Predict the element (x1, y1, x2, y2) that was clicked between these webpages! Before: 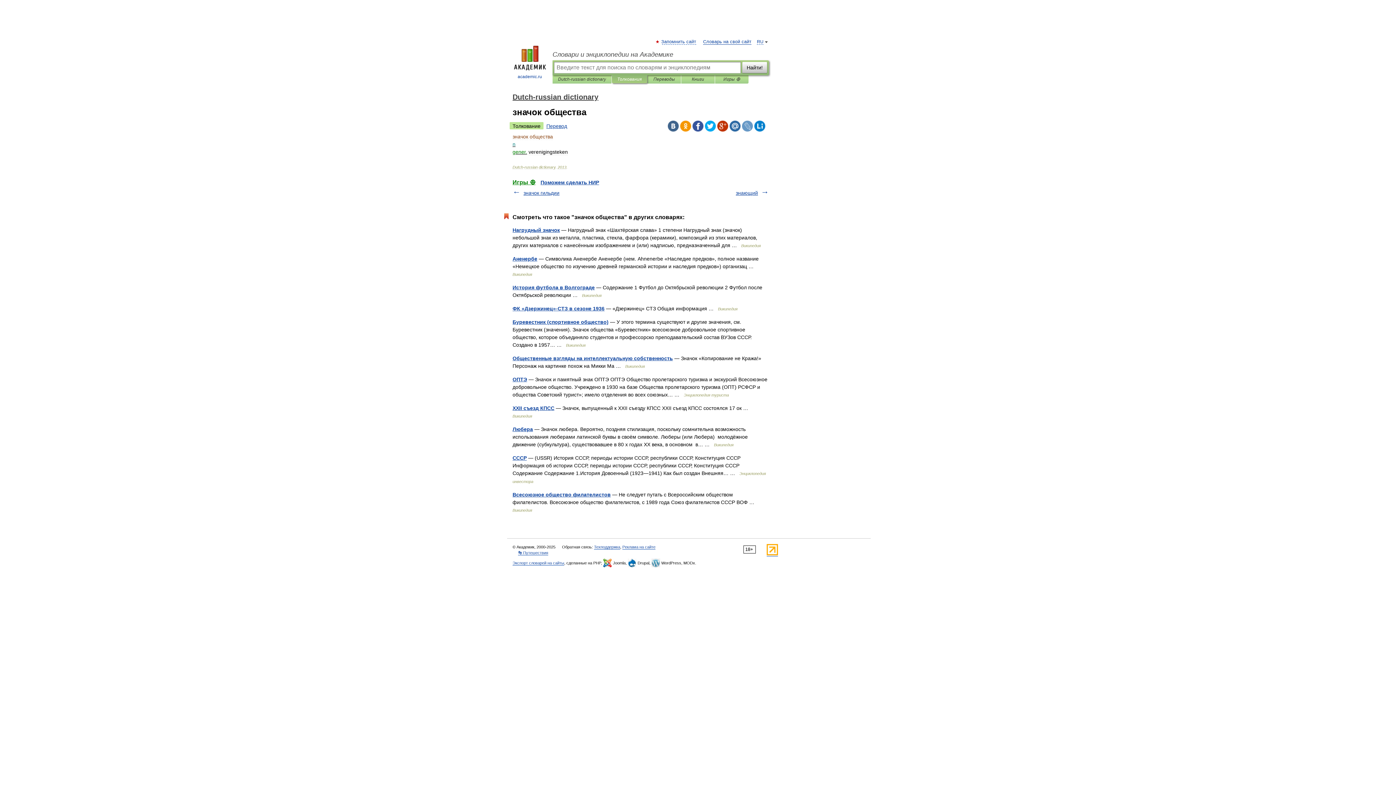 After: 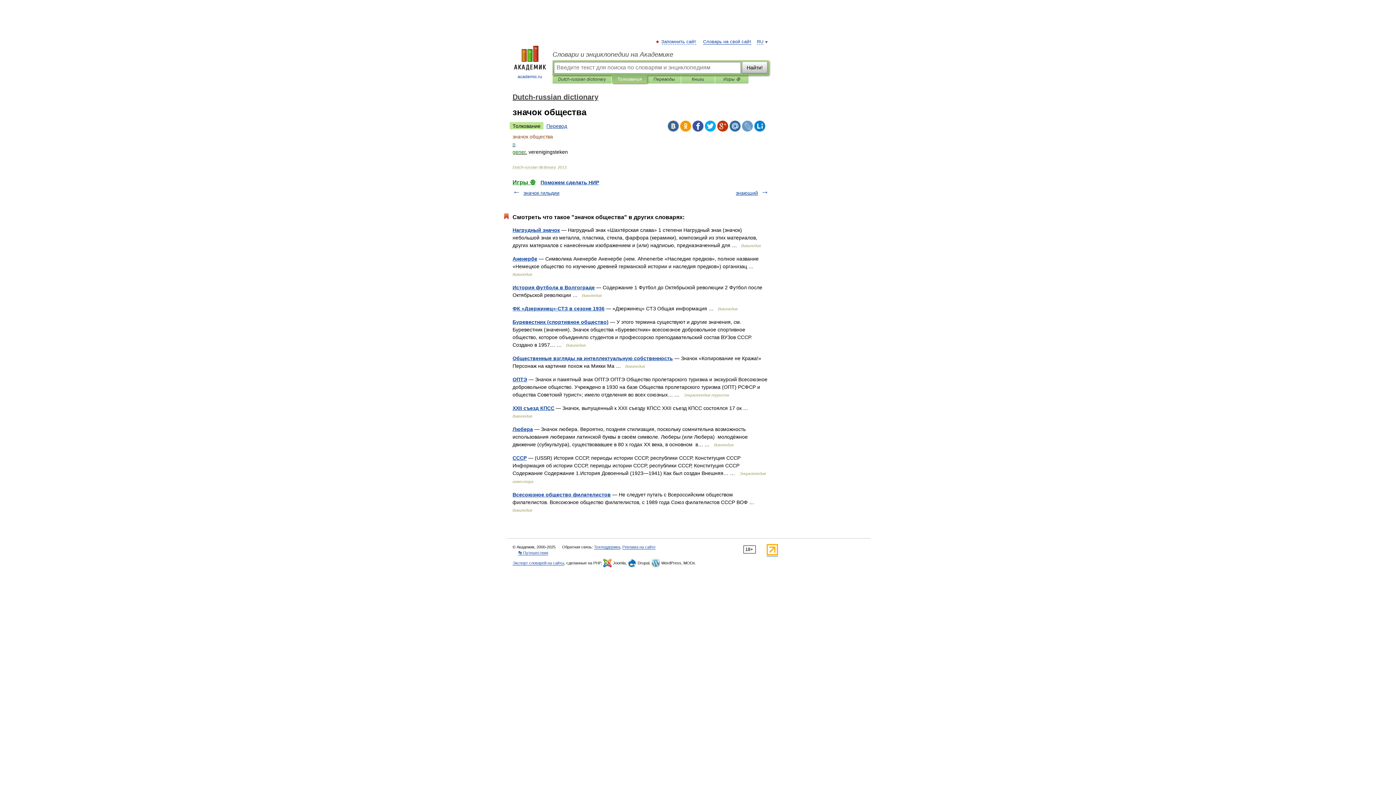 Action: bbox: (668, 120, 678, 131)